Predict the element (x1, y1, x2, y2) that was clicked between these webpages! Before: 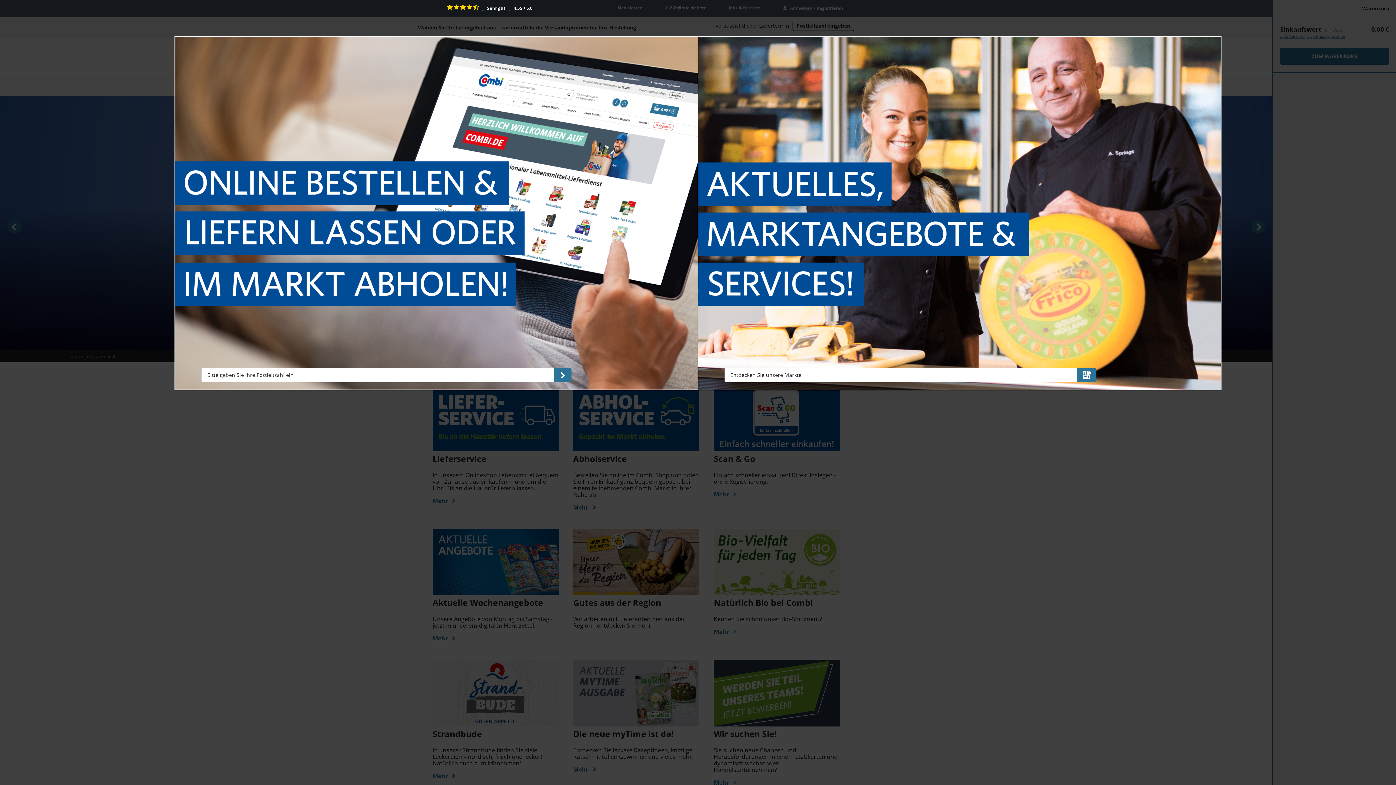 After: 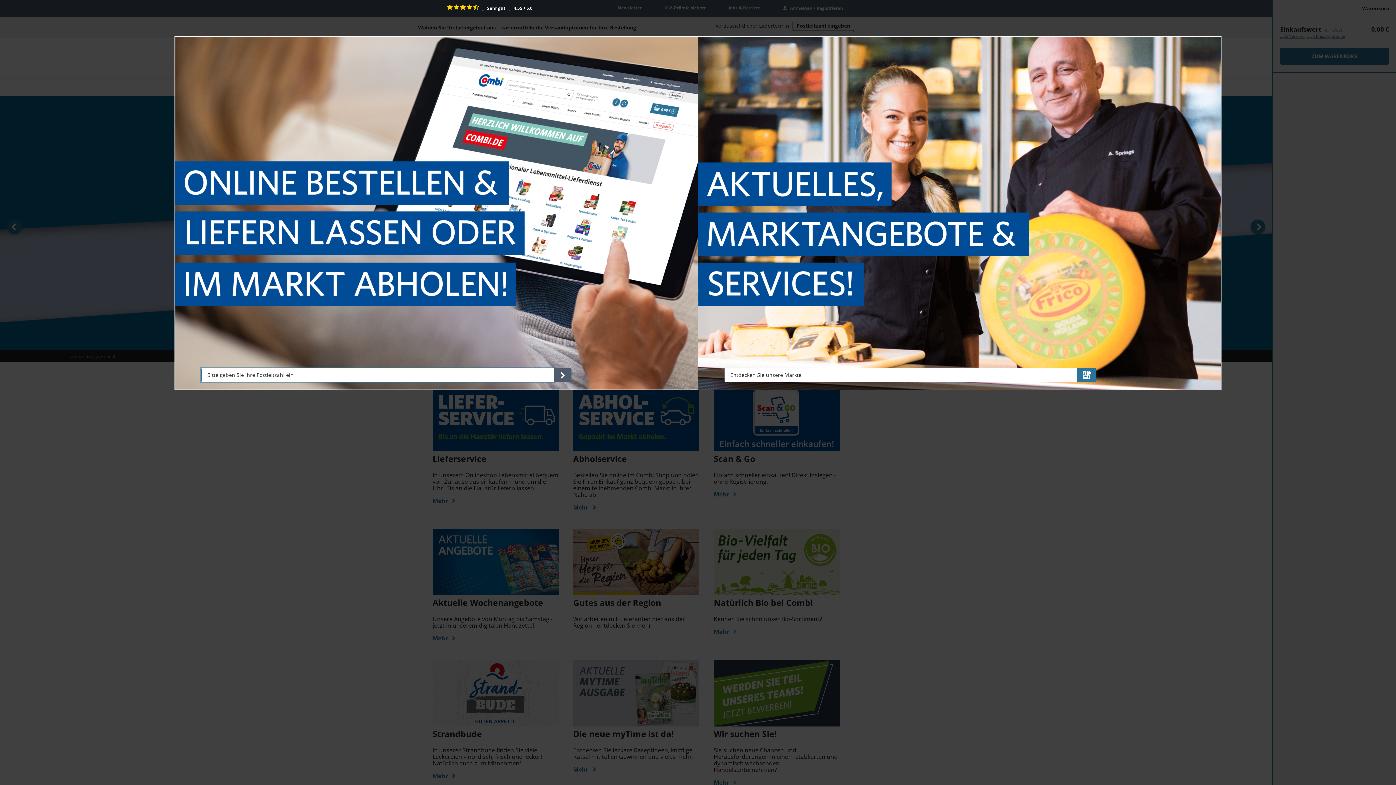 Action: label: Absenden bbox: (554, 367, 571, 382)